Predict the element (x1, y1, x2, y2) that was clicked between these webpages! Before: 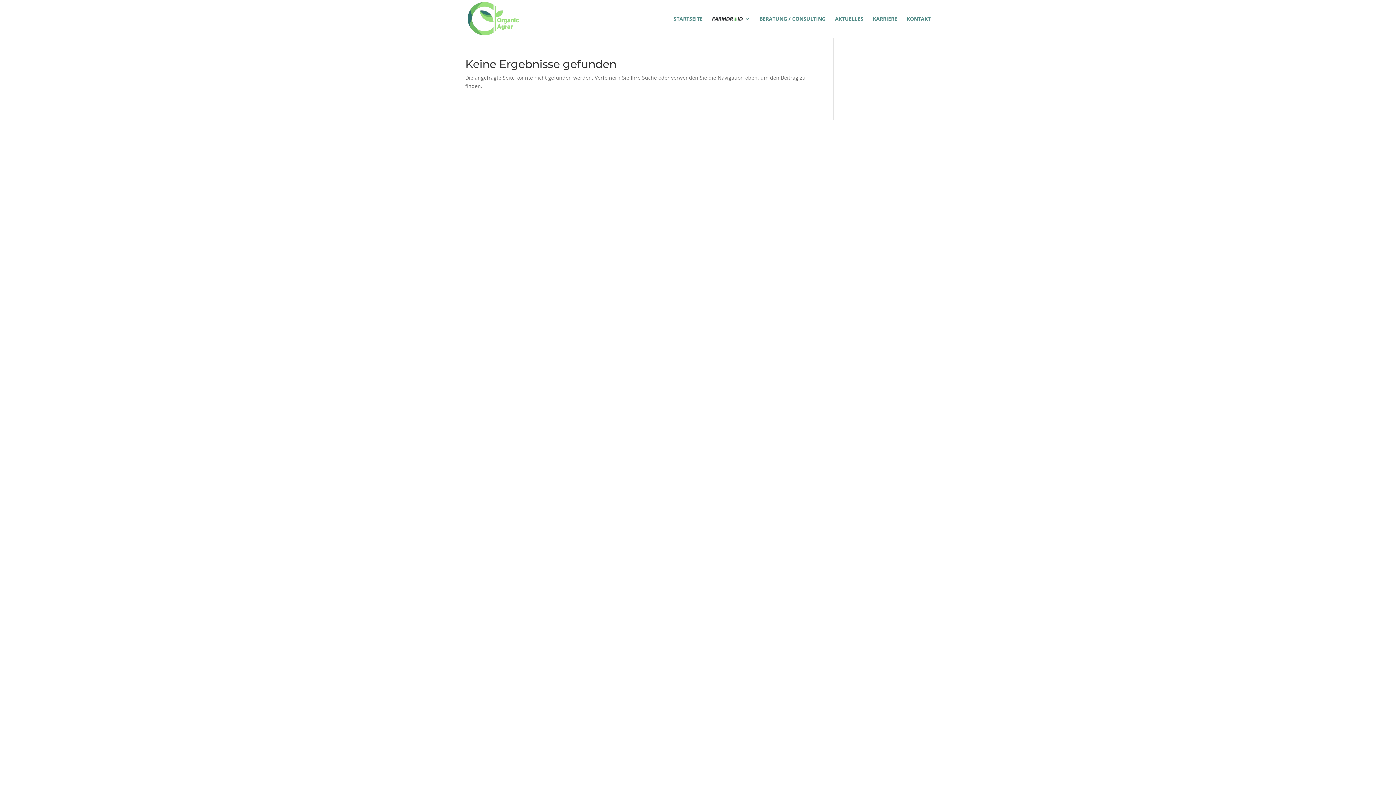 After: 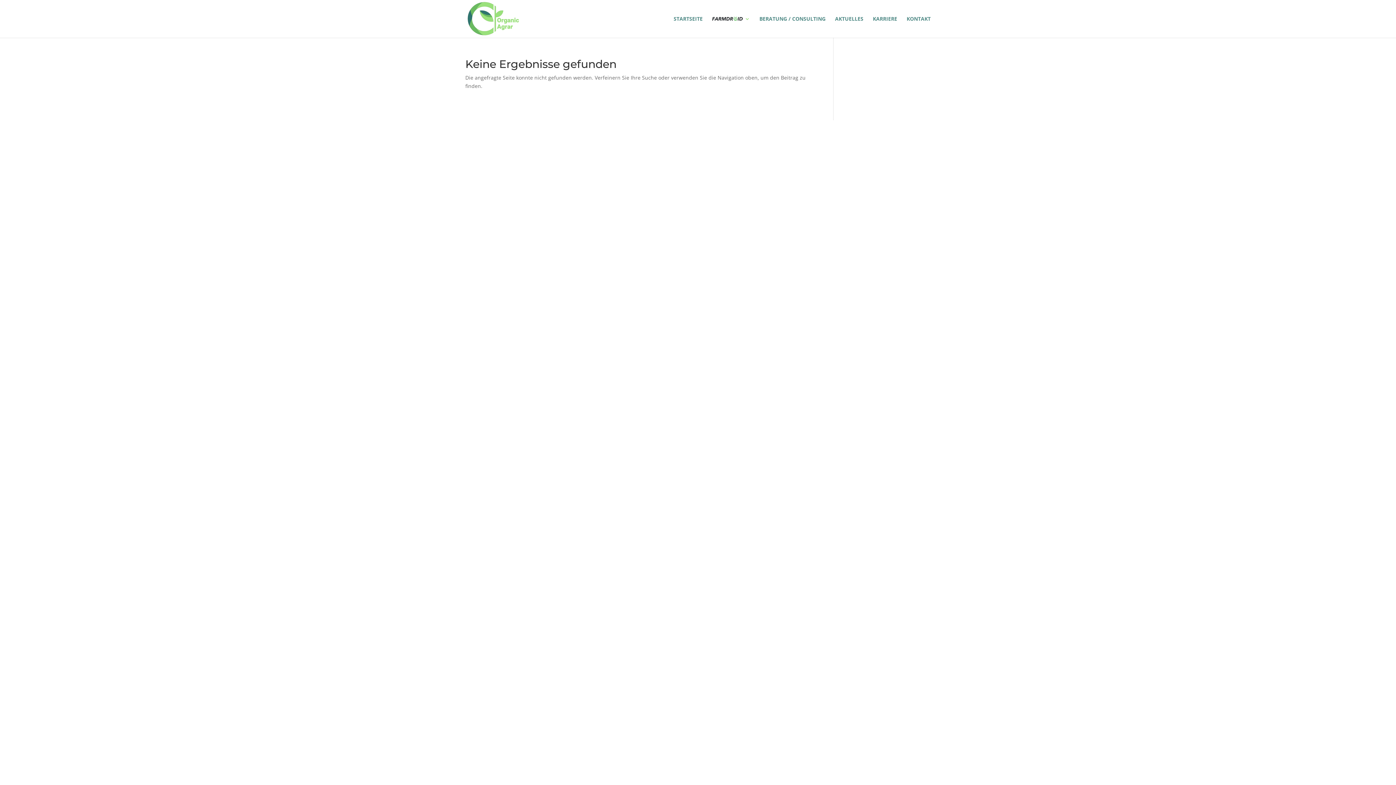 Action: bbox: (712, 16, 750, 37)